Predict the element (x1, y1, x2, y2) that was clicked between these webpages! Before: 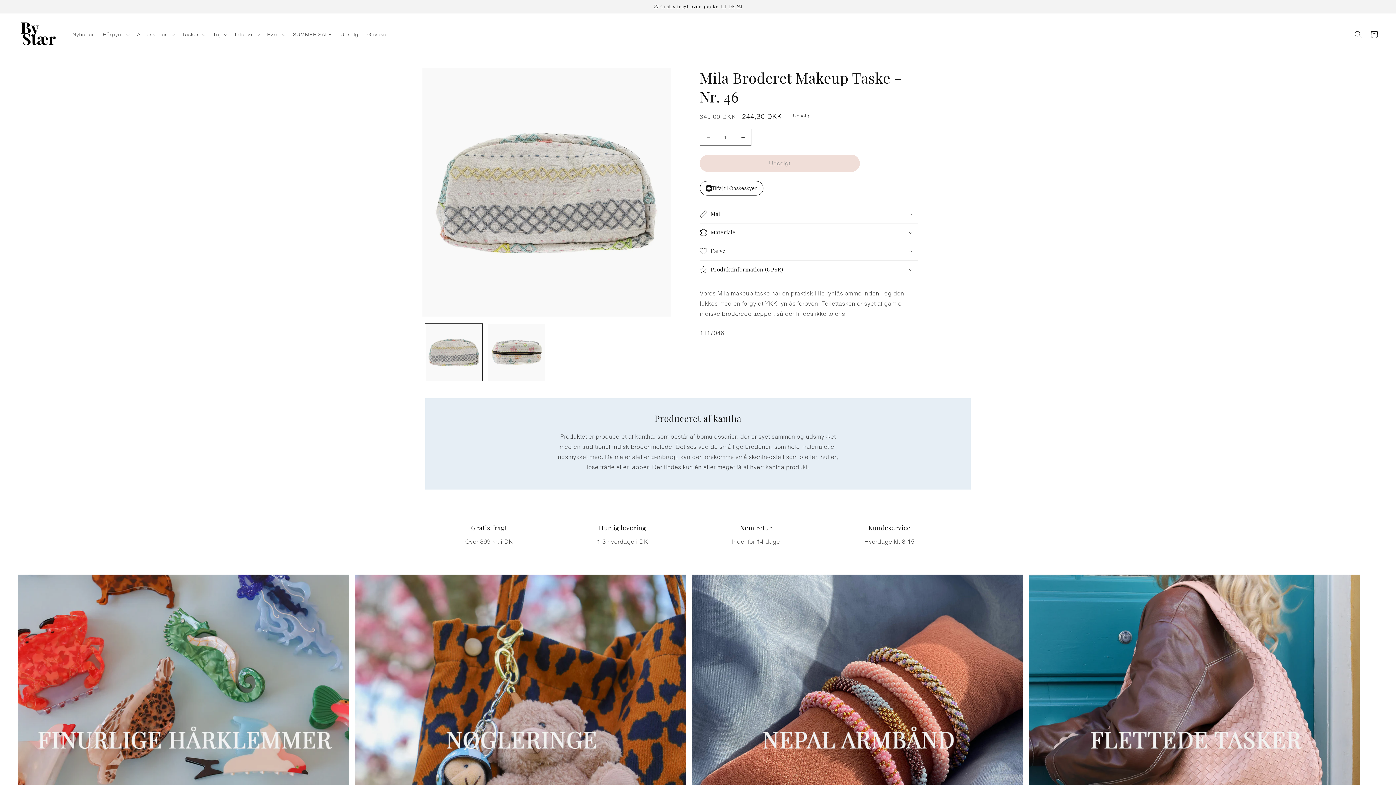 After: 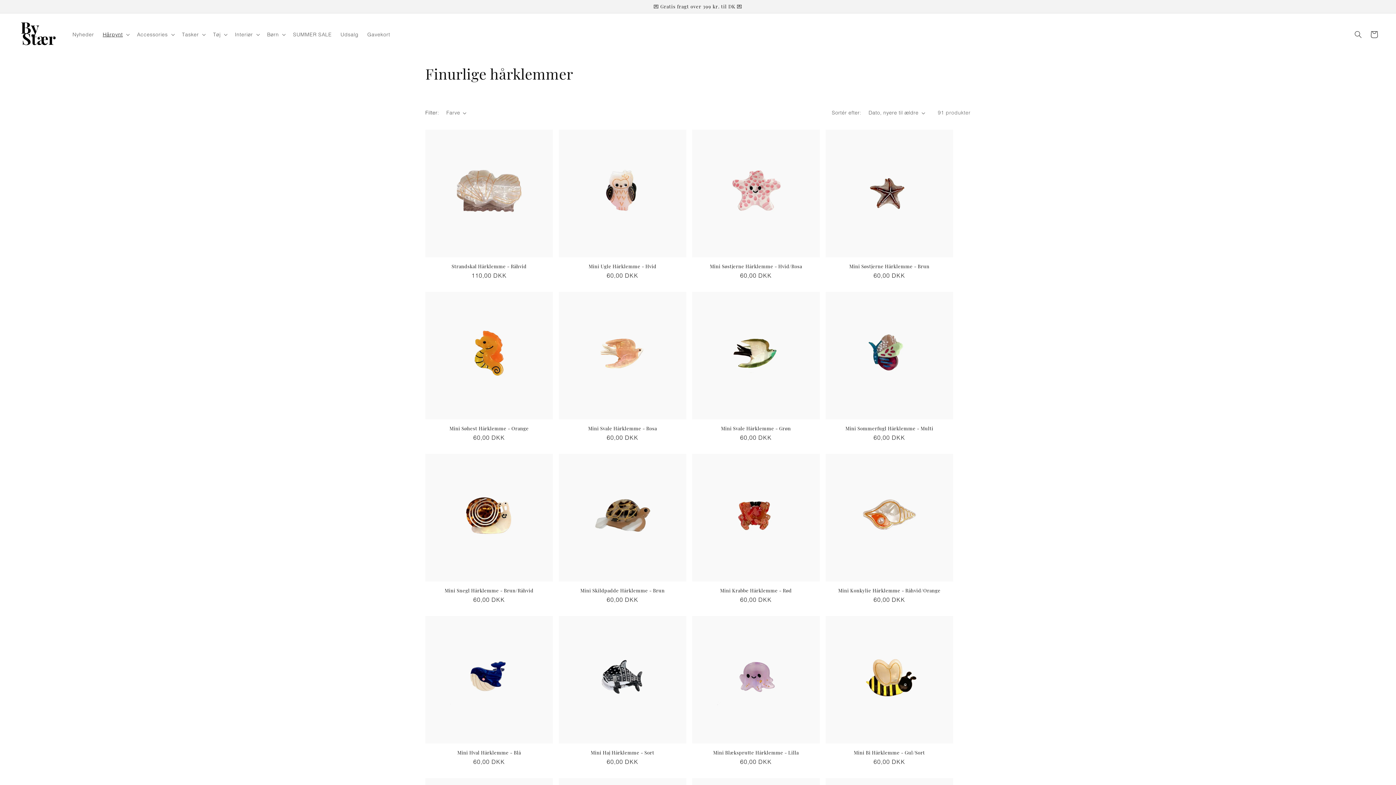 Action: bbox: (18, 574, 349, 906)